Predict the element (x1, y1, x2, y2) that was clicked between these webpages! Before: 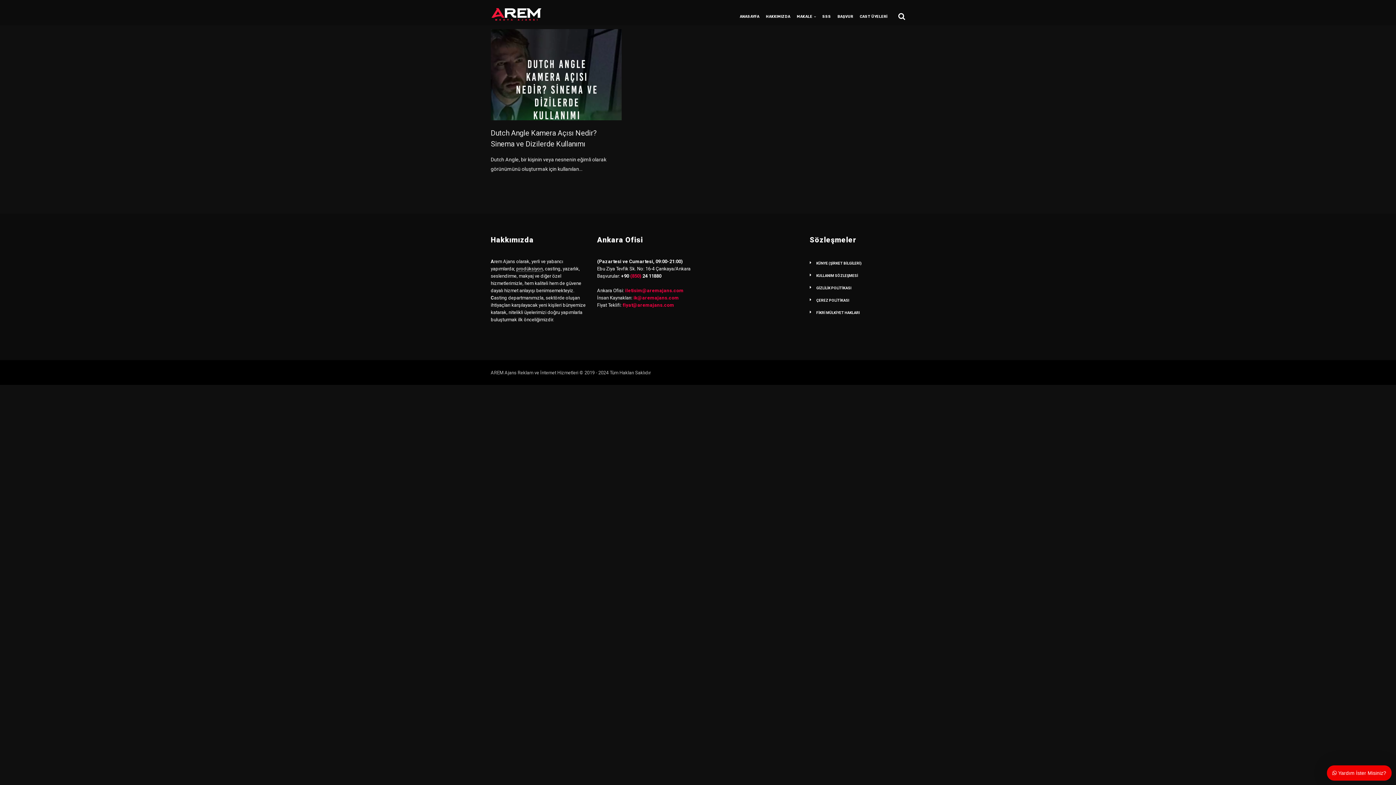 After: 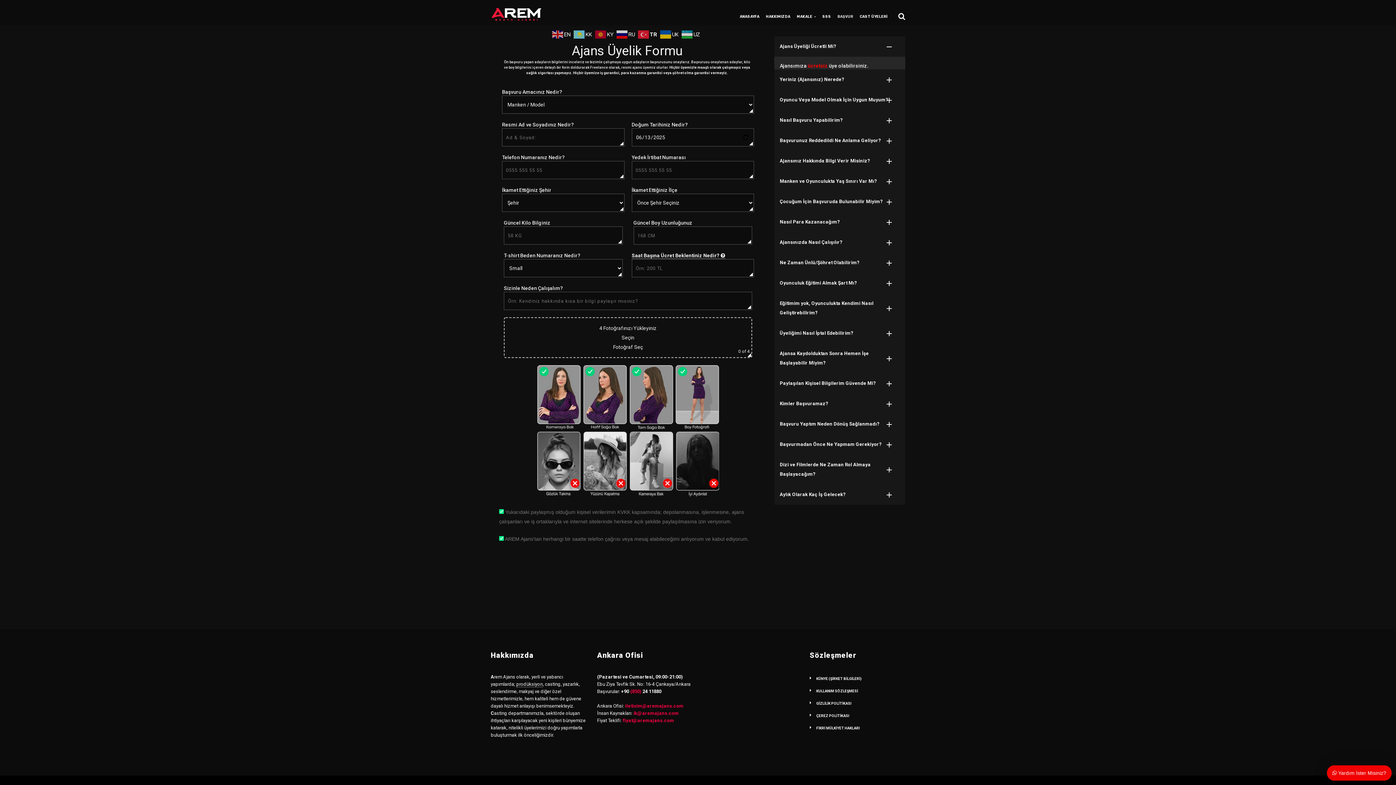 Action: bbox: (837, 12, 853, 25) label: BAŞVUR